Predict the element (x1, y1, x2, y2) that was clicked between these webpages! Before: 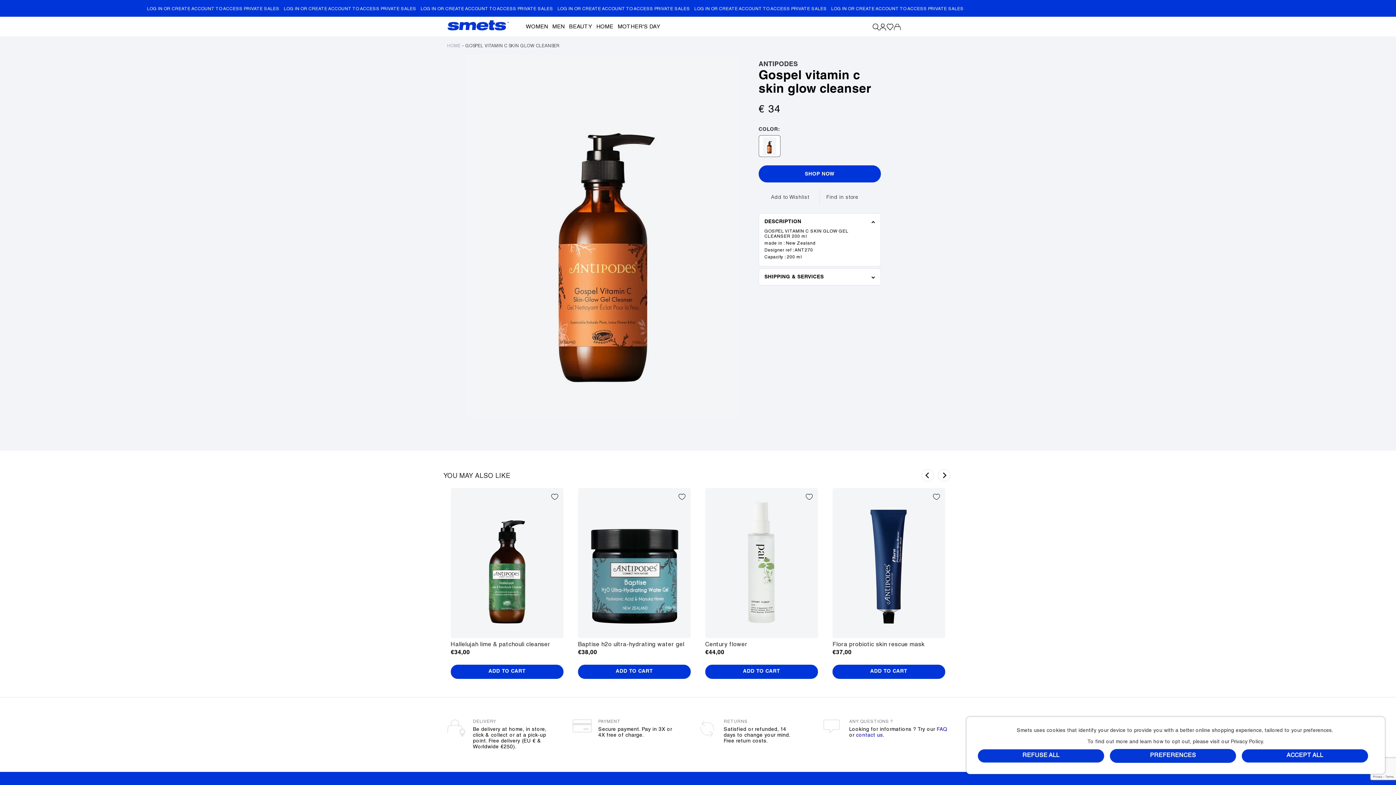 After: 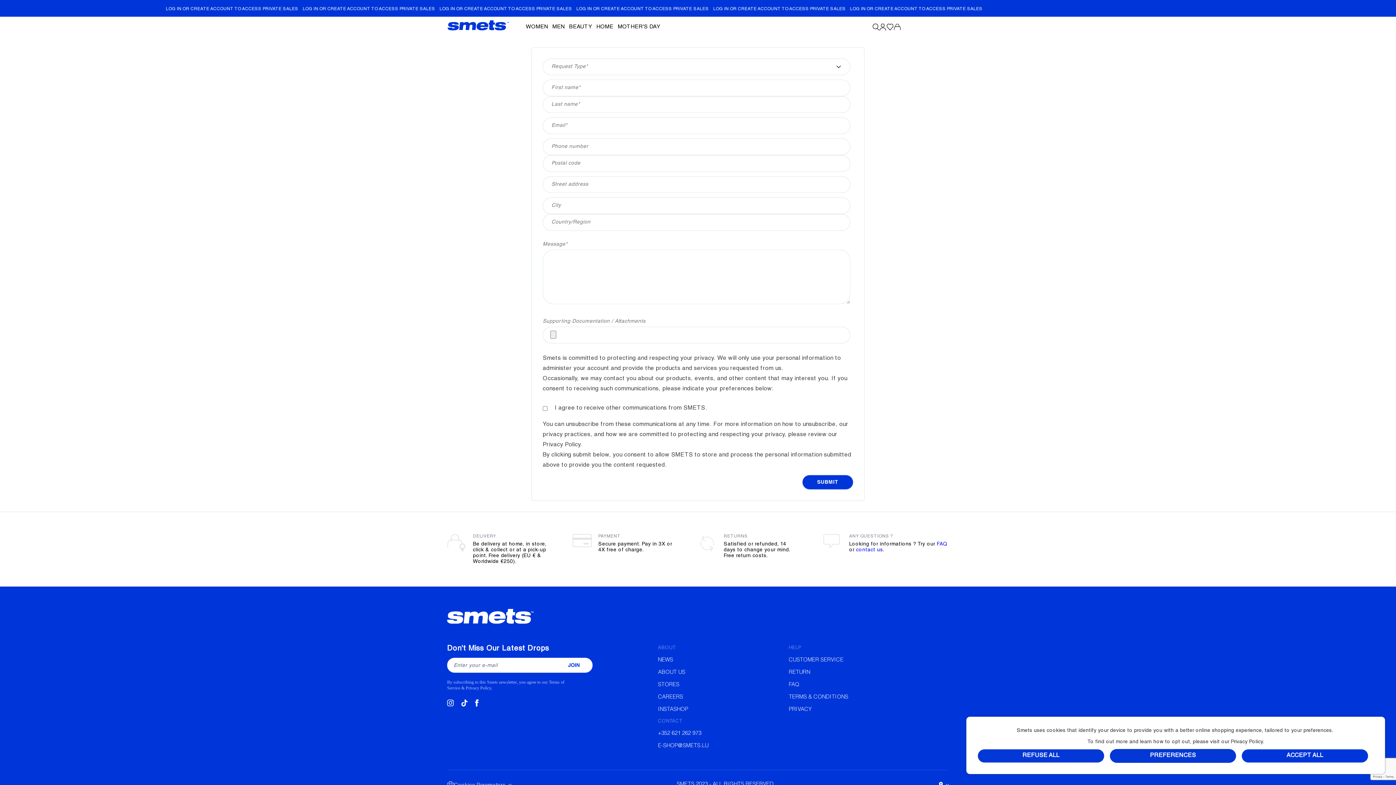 Action: label: contact us bbox: (856, 733, 883, 738)